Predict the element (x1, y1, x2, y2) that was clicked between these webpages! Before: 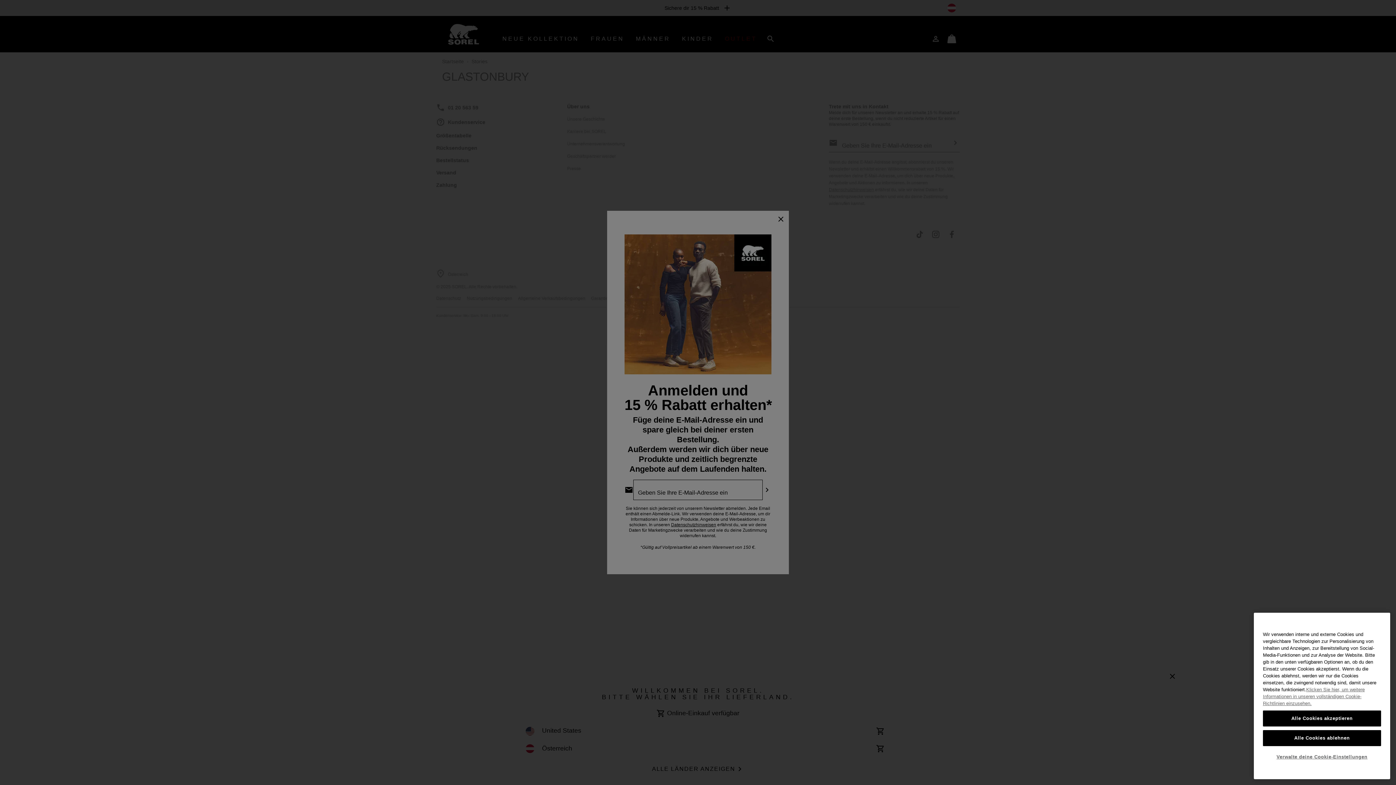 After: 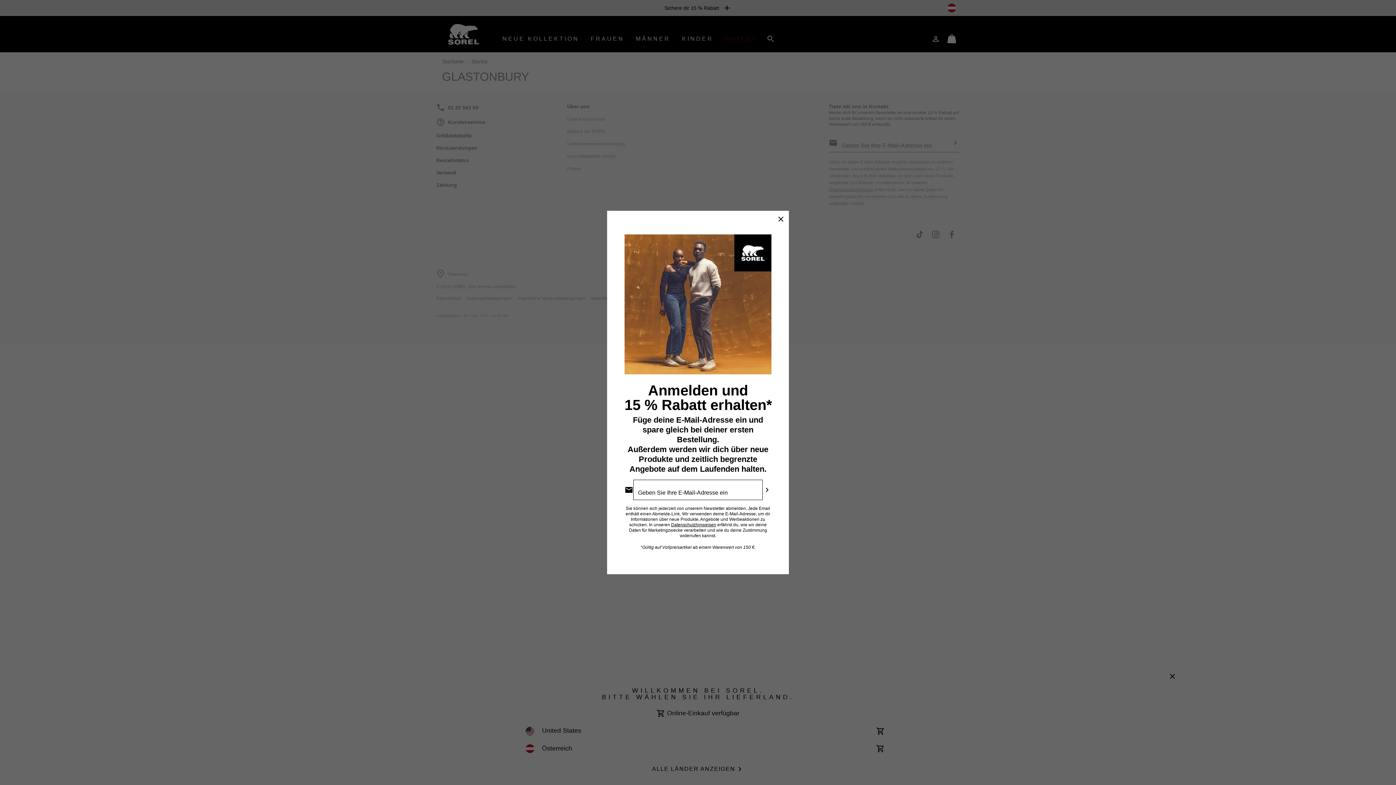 Action: bbox: (1263, 724, 1381, 740) label: Alle Cookies akzeptieren